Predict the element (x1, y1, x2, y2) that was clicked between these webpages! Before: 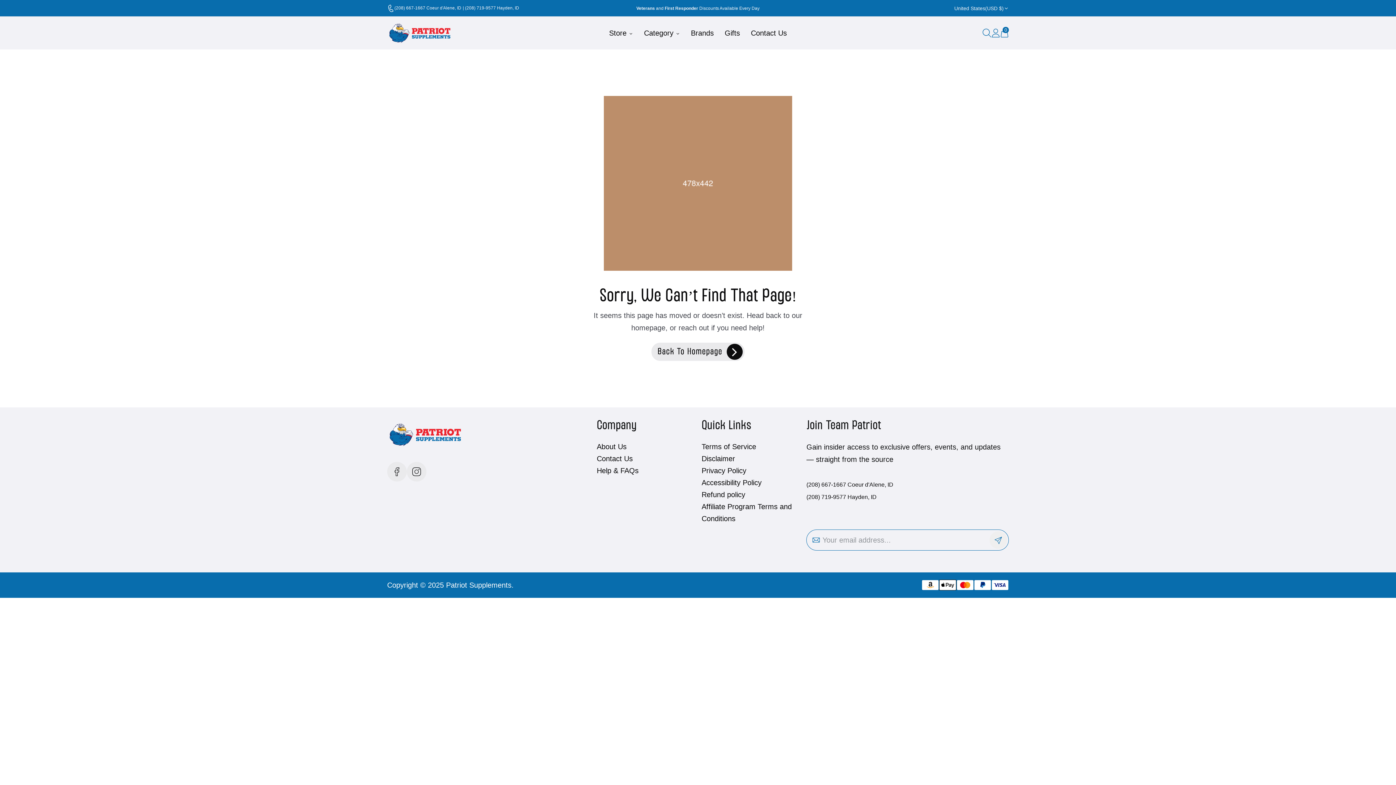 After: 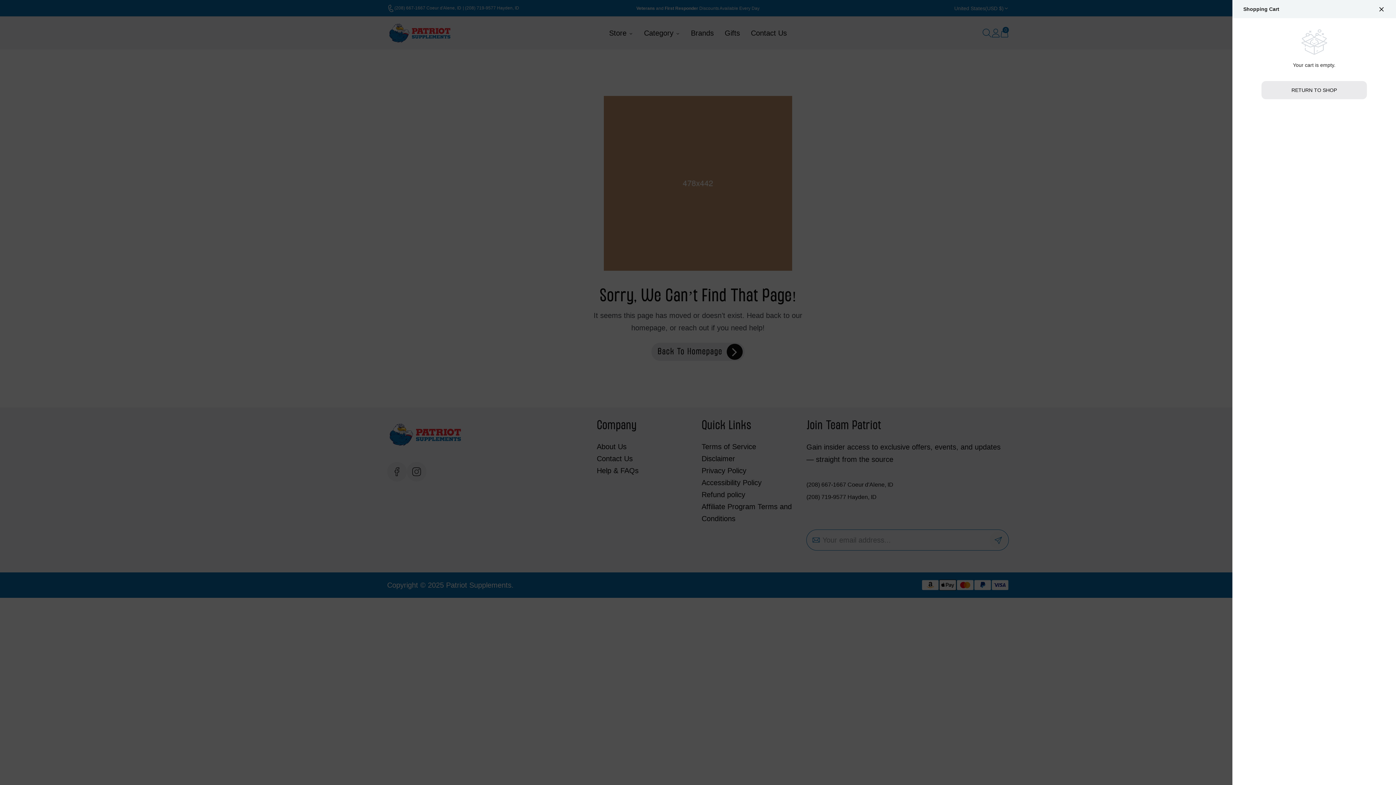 Action: bbox: (1000, 28, 1009, 37) label: 0